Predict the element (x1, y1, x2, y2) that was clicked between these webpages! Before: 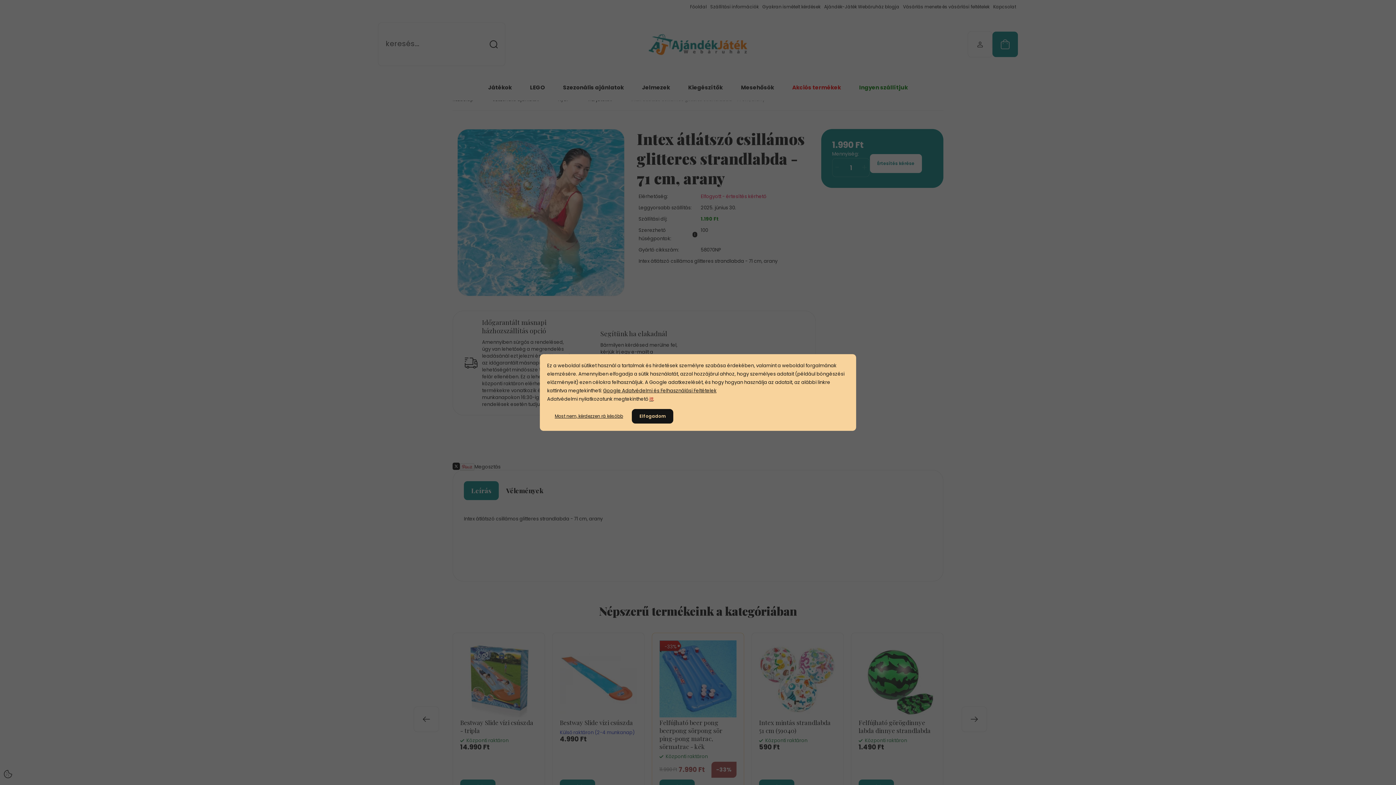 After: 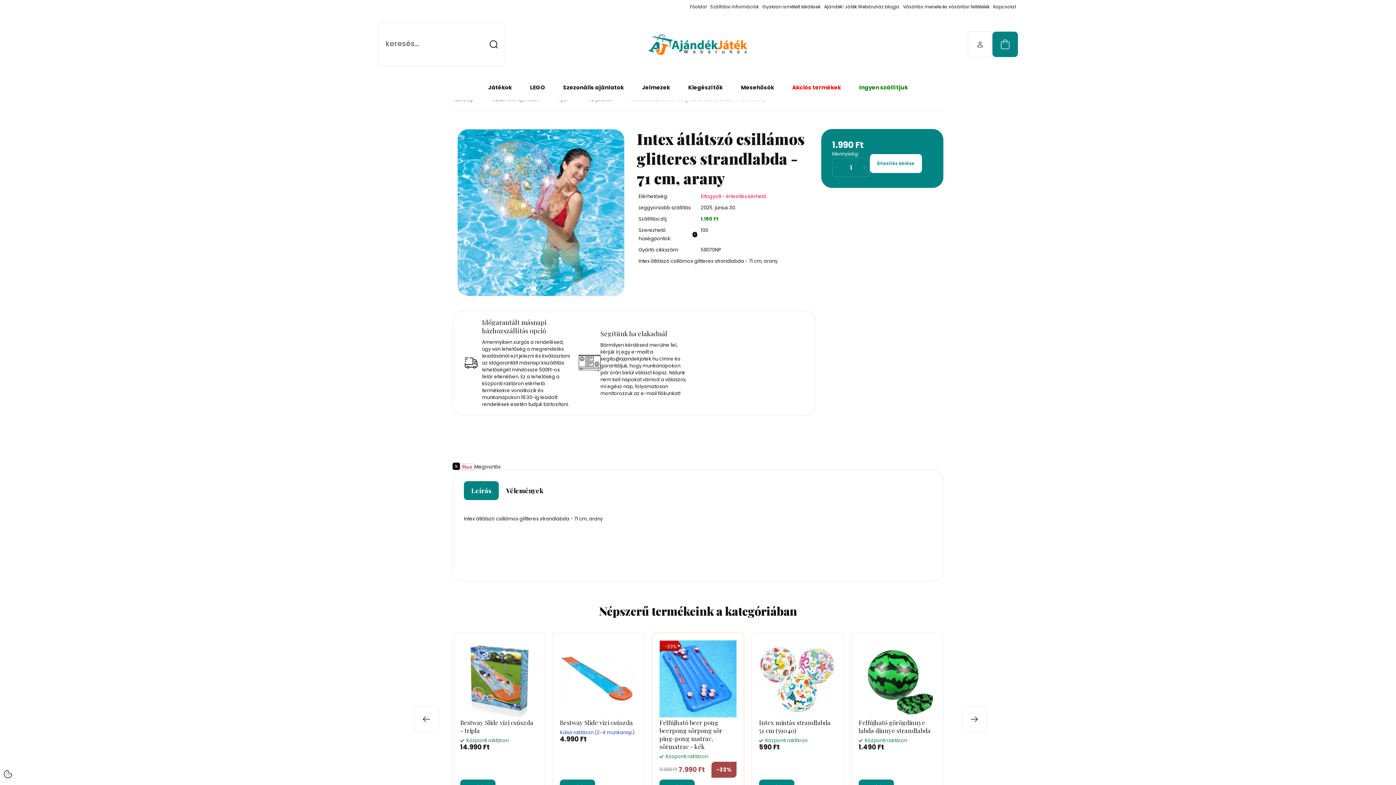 Action: label: Elfogadom bbox: (632, 409, 673, 423)